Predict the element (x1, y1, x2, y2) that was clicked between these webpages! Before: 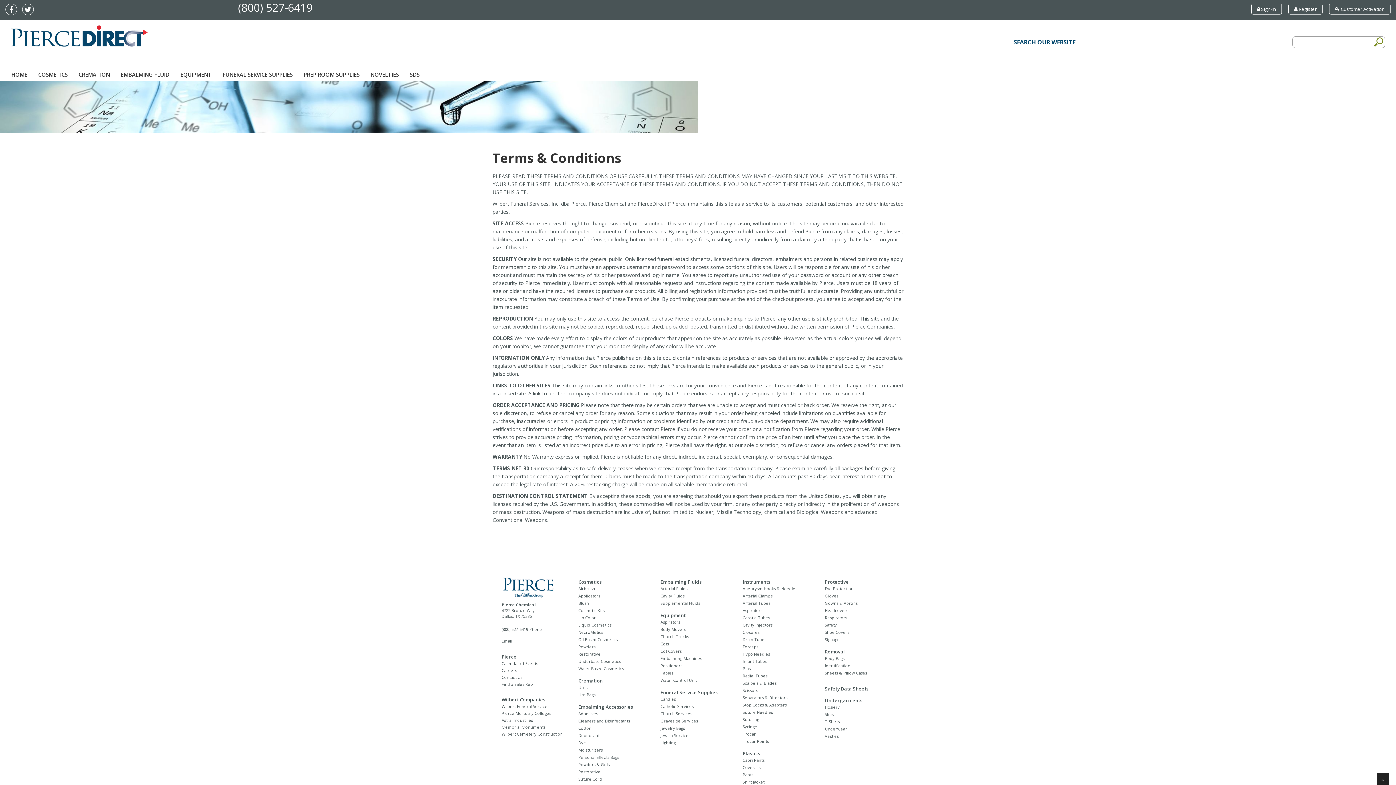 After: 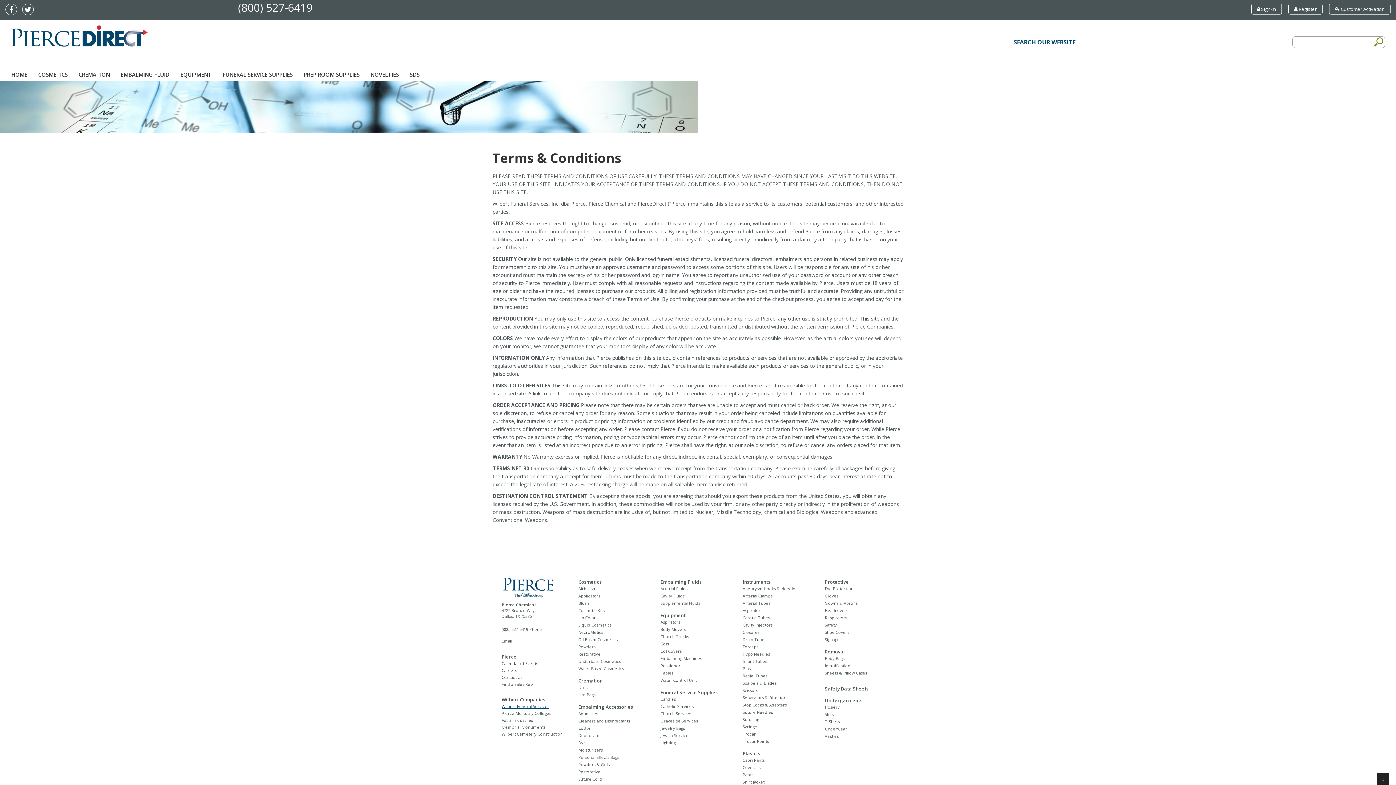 Action: bbox: (501, 703, 549, 710) label: Wilbert Funeral Services